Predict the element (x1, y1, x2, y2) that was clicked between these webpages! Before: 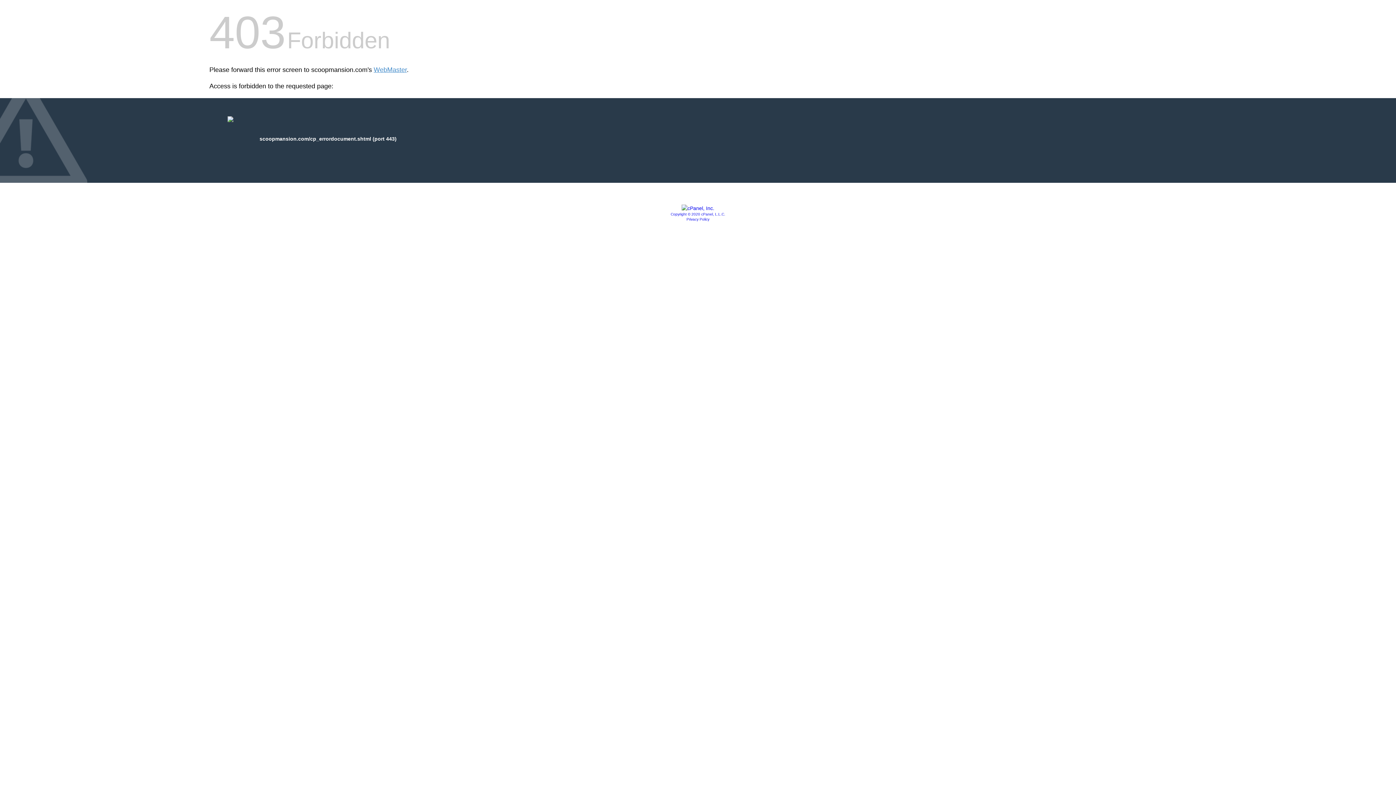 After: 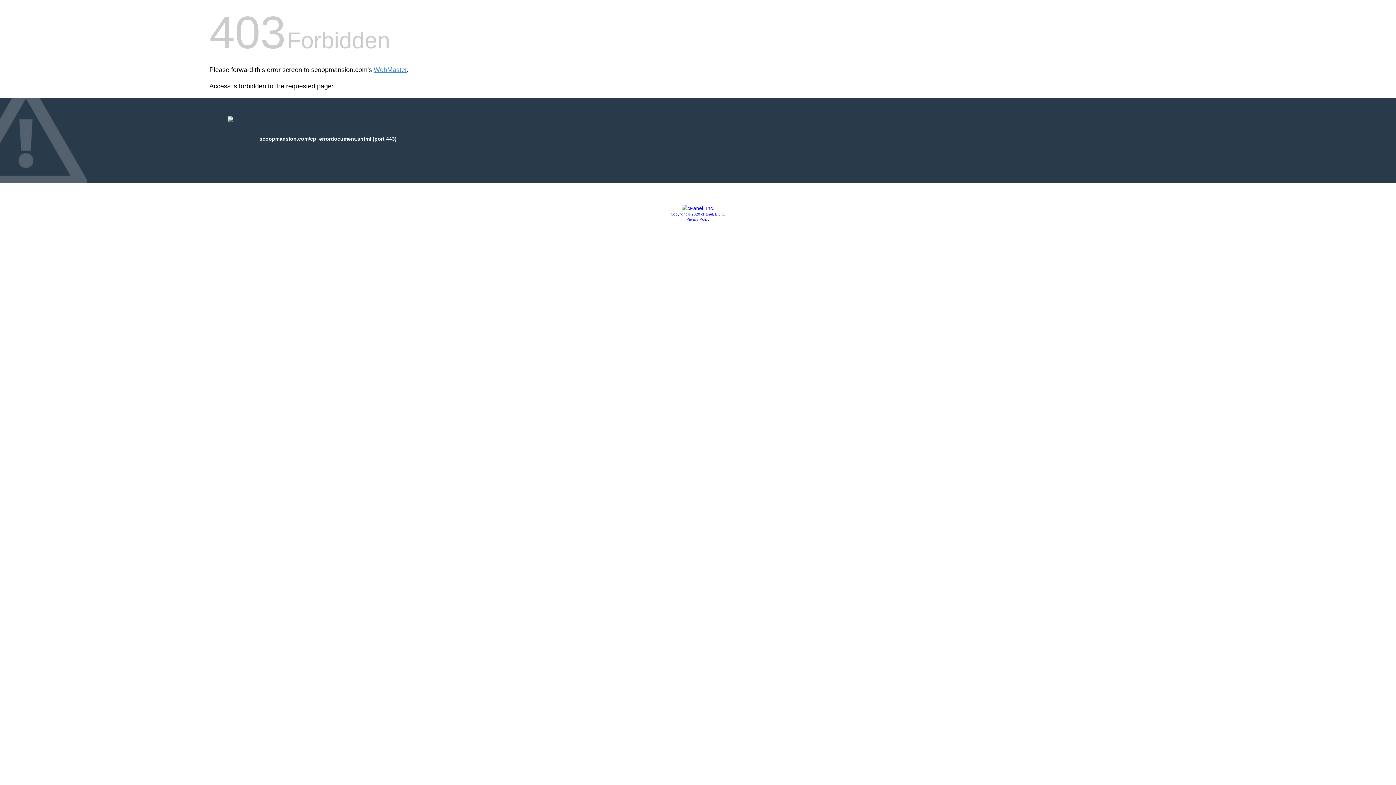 Action: label: Copyright © 2020 cPanel, L.L.C. bbox: (670, 212, 725, 216)